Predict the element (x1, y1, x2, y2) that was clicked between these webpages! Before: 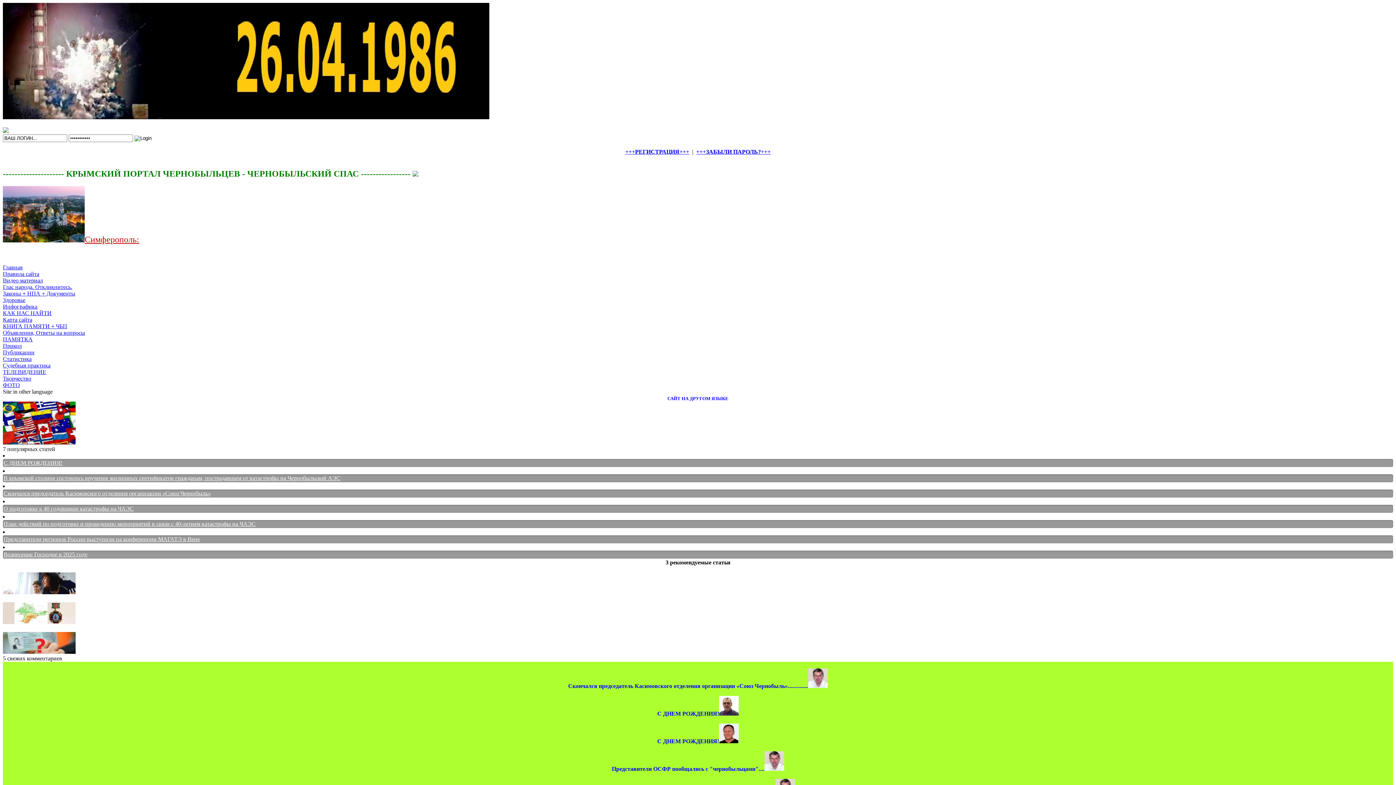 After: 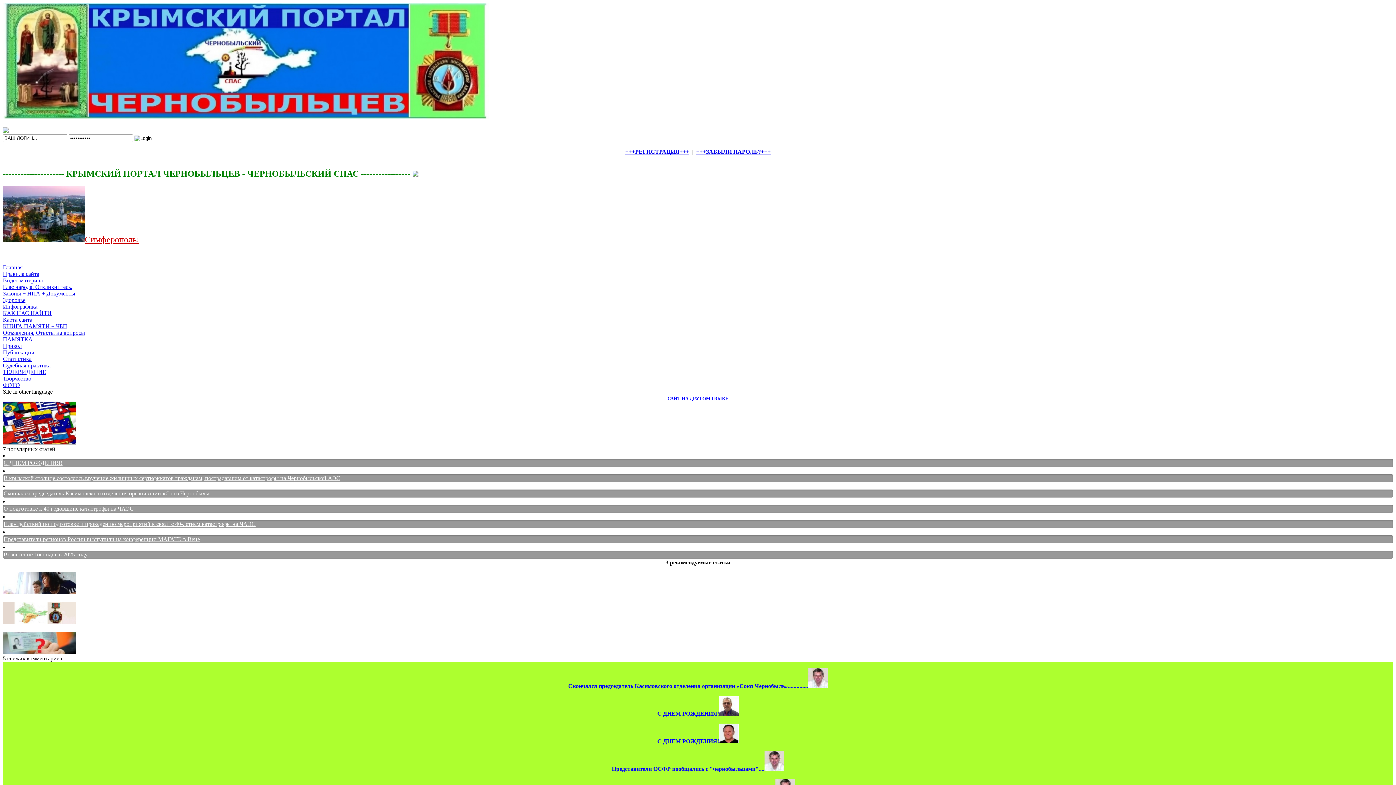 Action: bbox: (764, 766, 784, 772)